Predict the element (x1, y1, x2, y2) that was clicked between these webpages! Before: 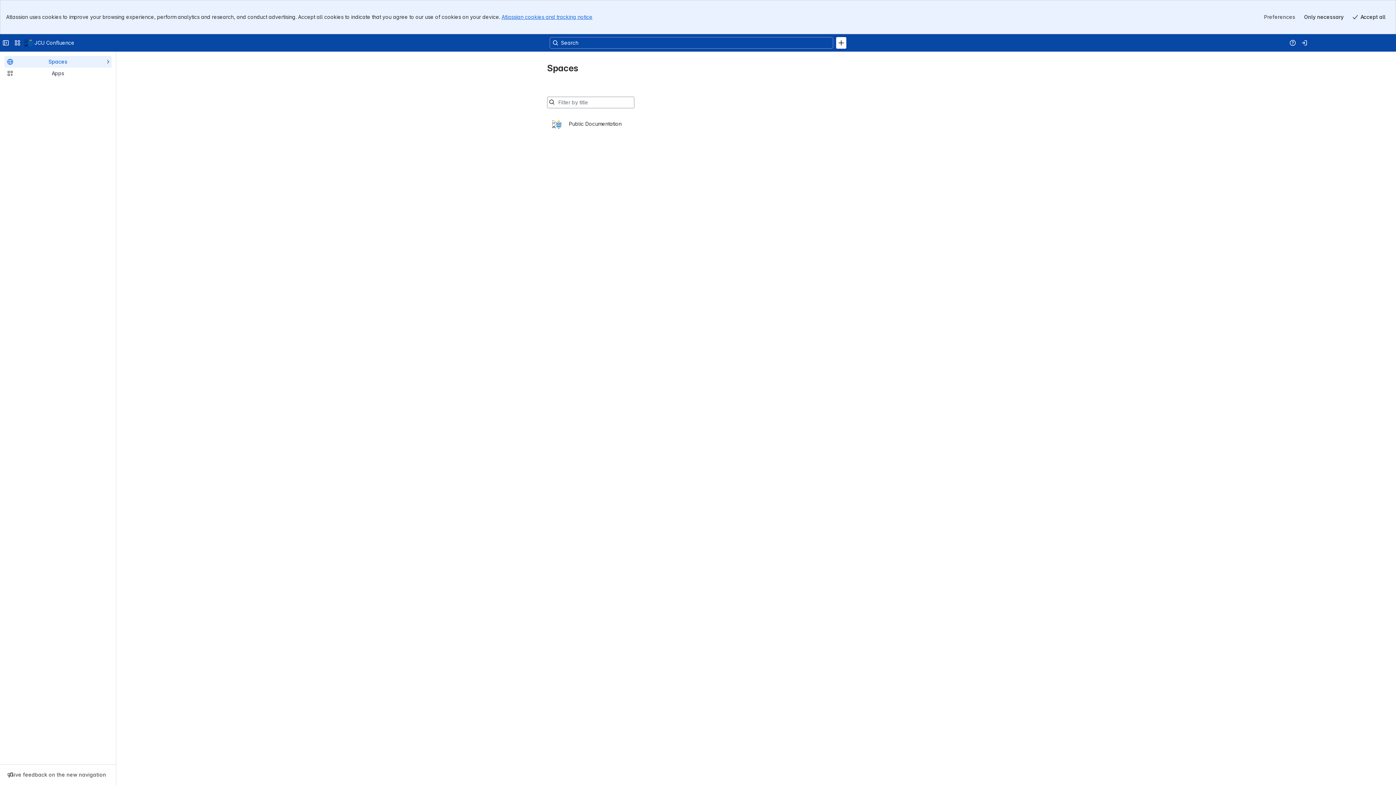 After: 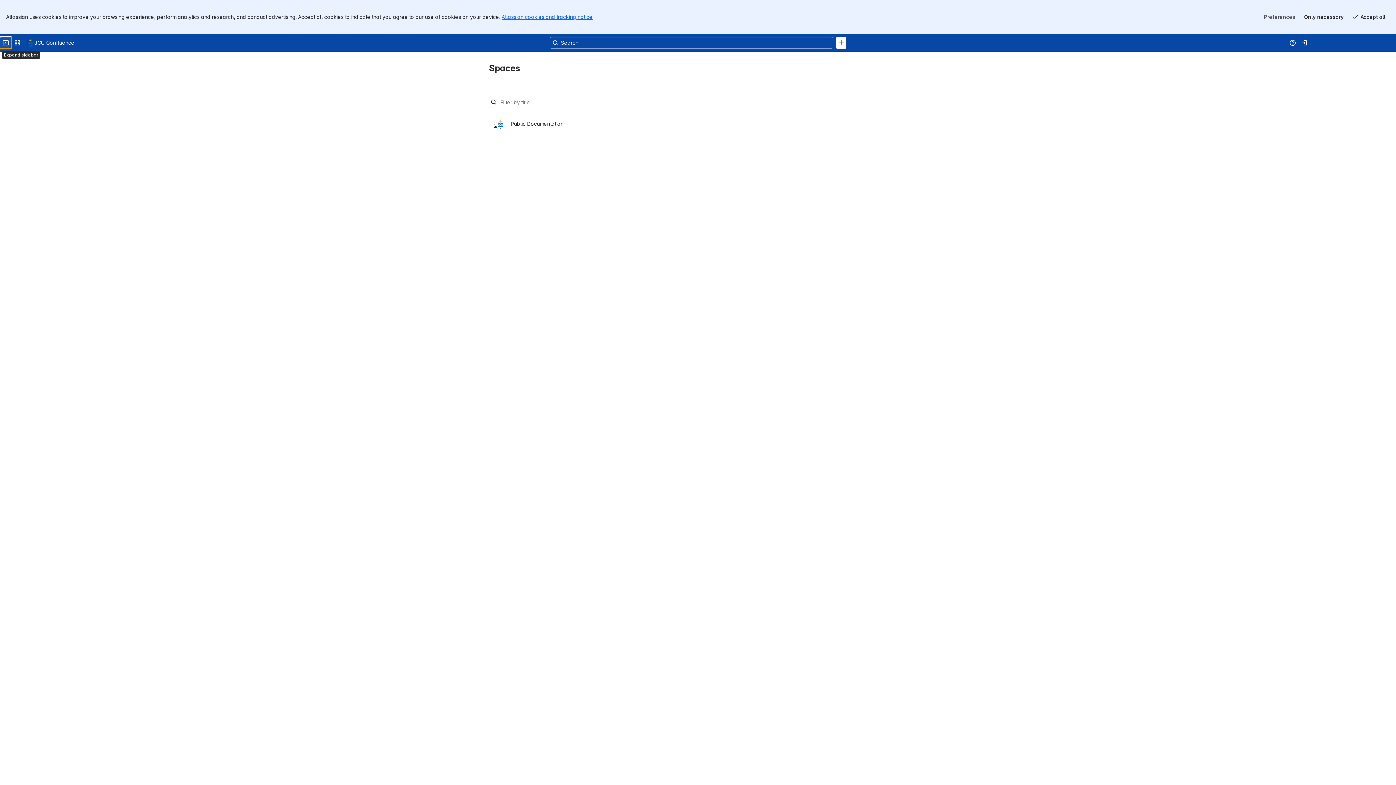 Action: label: Collapse sidebar bbox: (0, 2, 11, 14)